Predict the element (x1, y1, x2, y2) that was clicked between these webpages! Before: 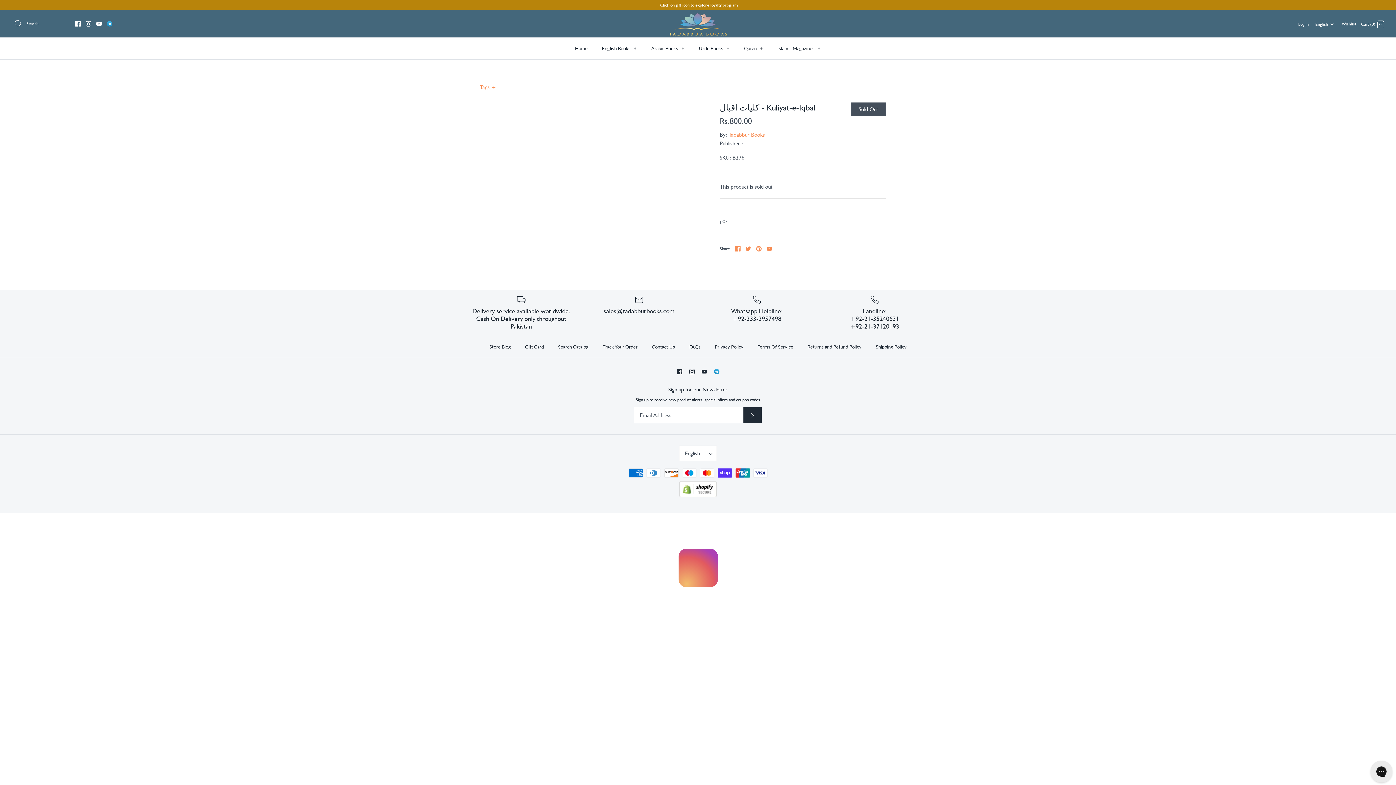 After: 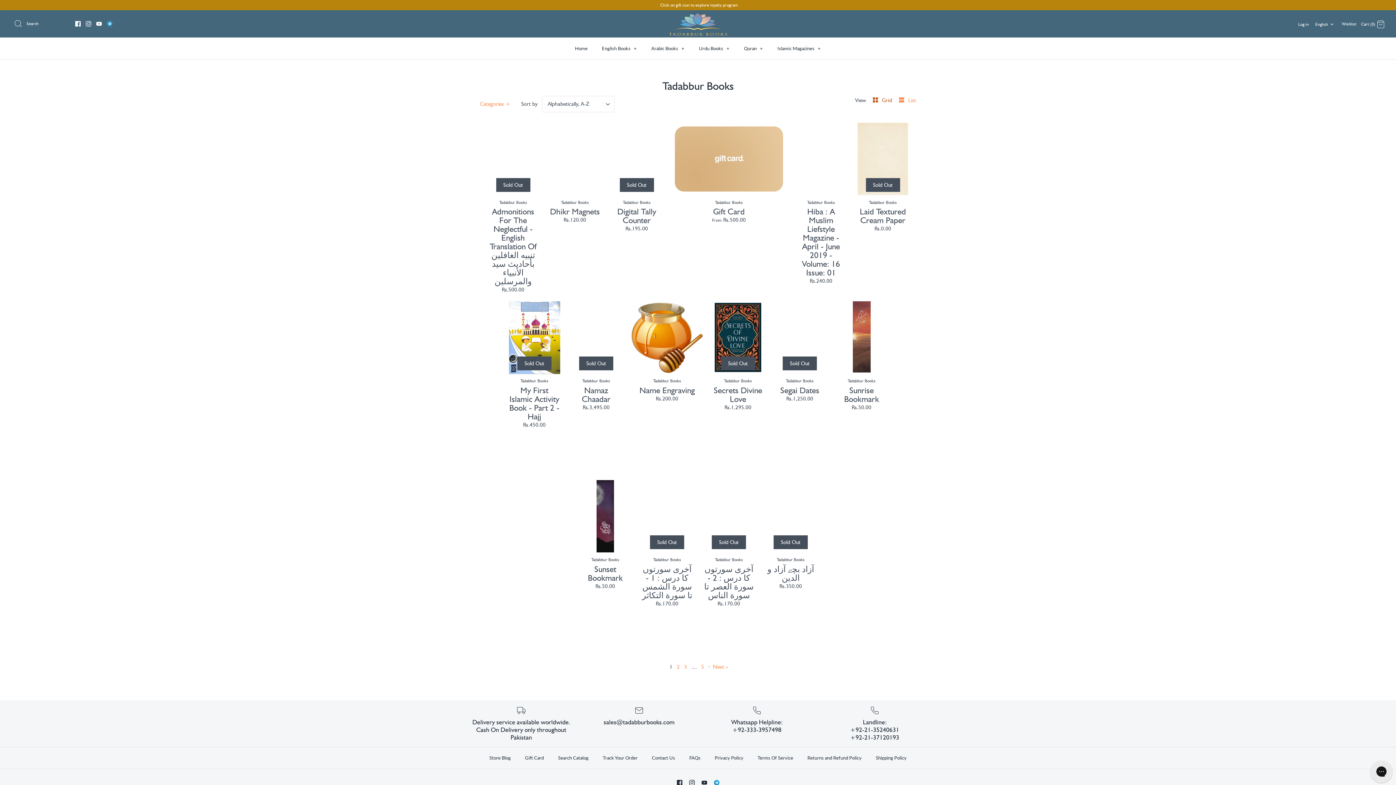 Action: bbox: (728, 131, 765, 138) label: Tadabbur Books